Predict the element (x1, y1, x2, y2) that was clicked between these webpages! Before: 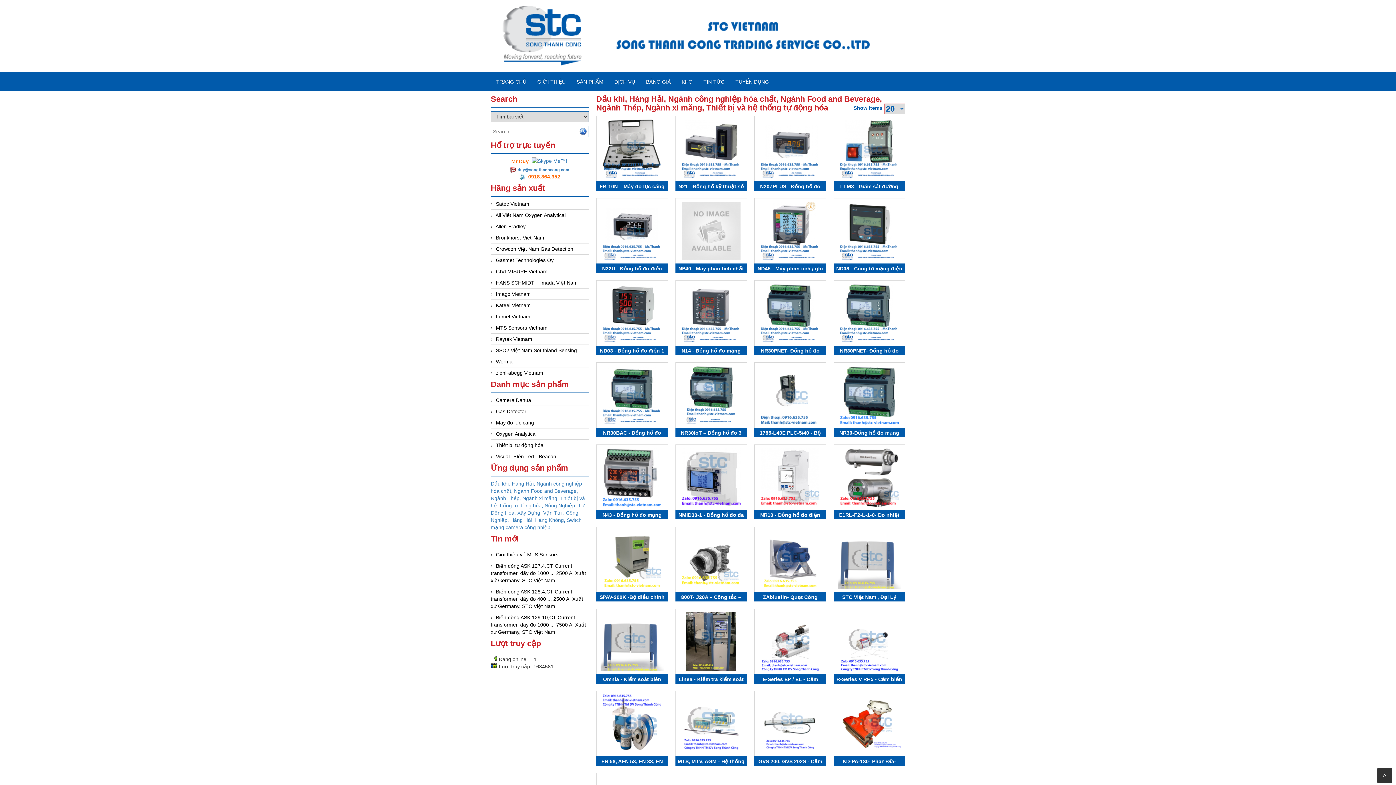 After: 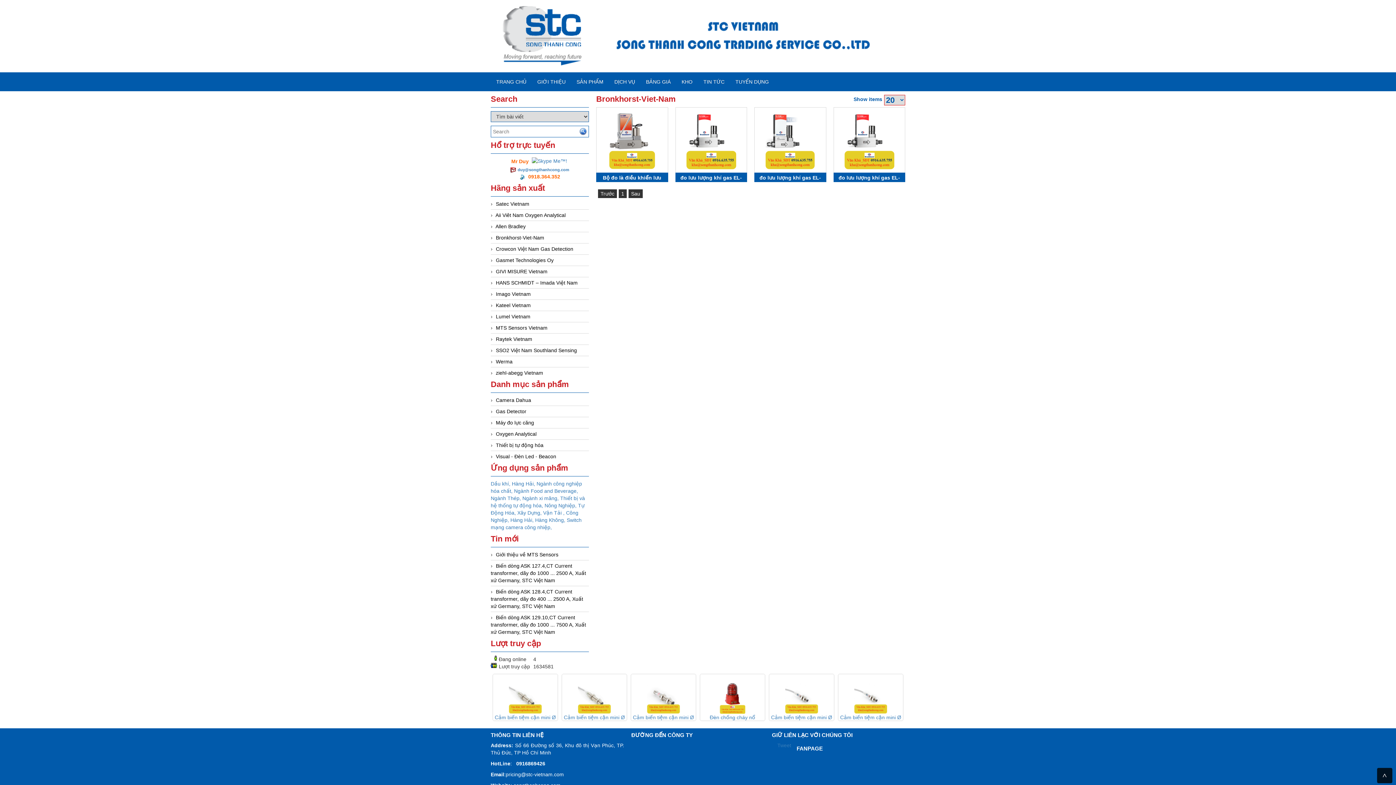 Action: label: Bronkhorst-Viet-Nam bbox: (496, 234, 544, 240)